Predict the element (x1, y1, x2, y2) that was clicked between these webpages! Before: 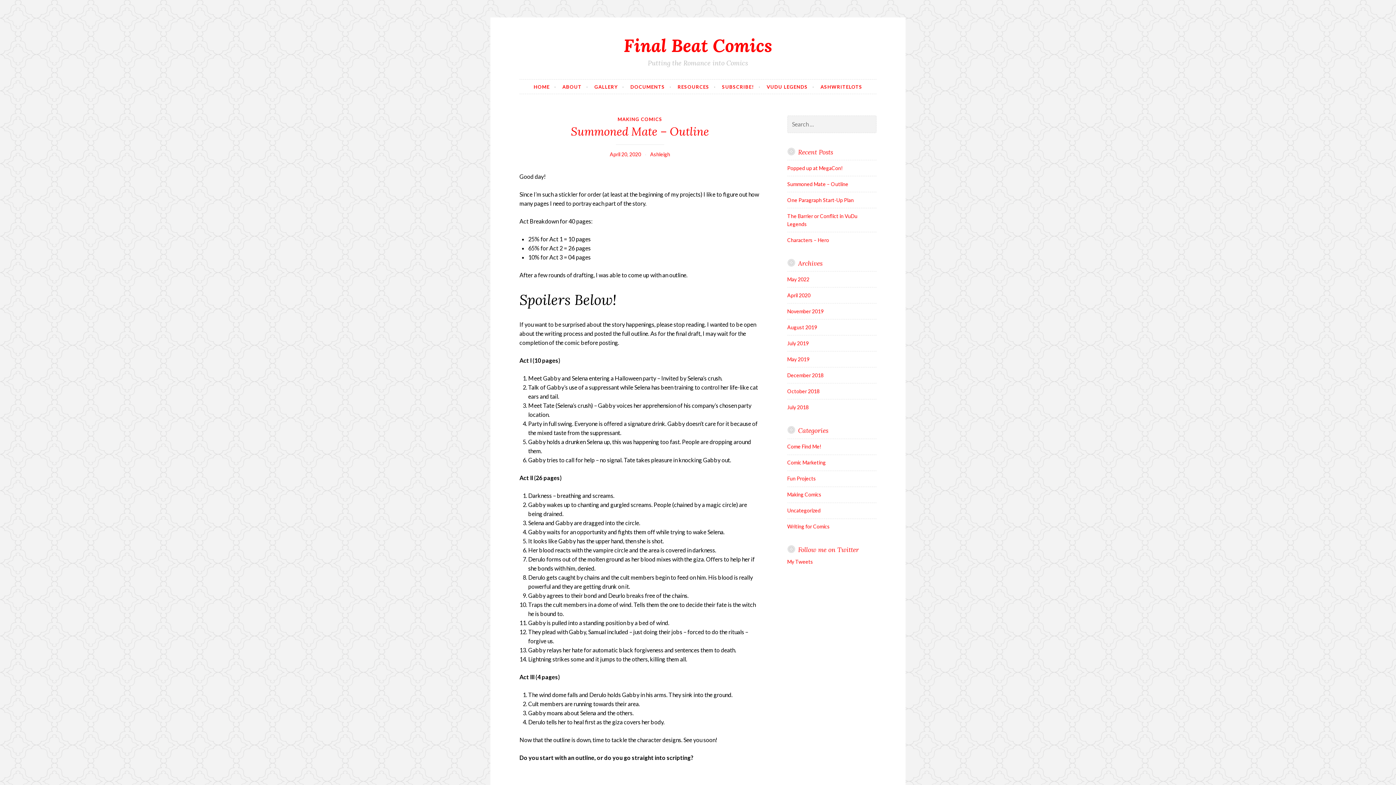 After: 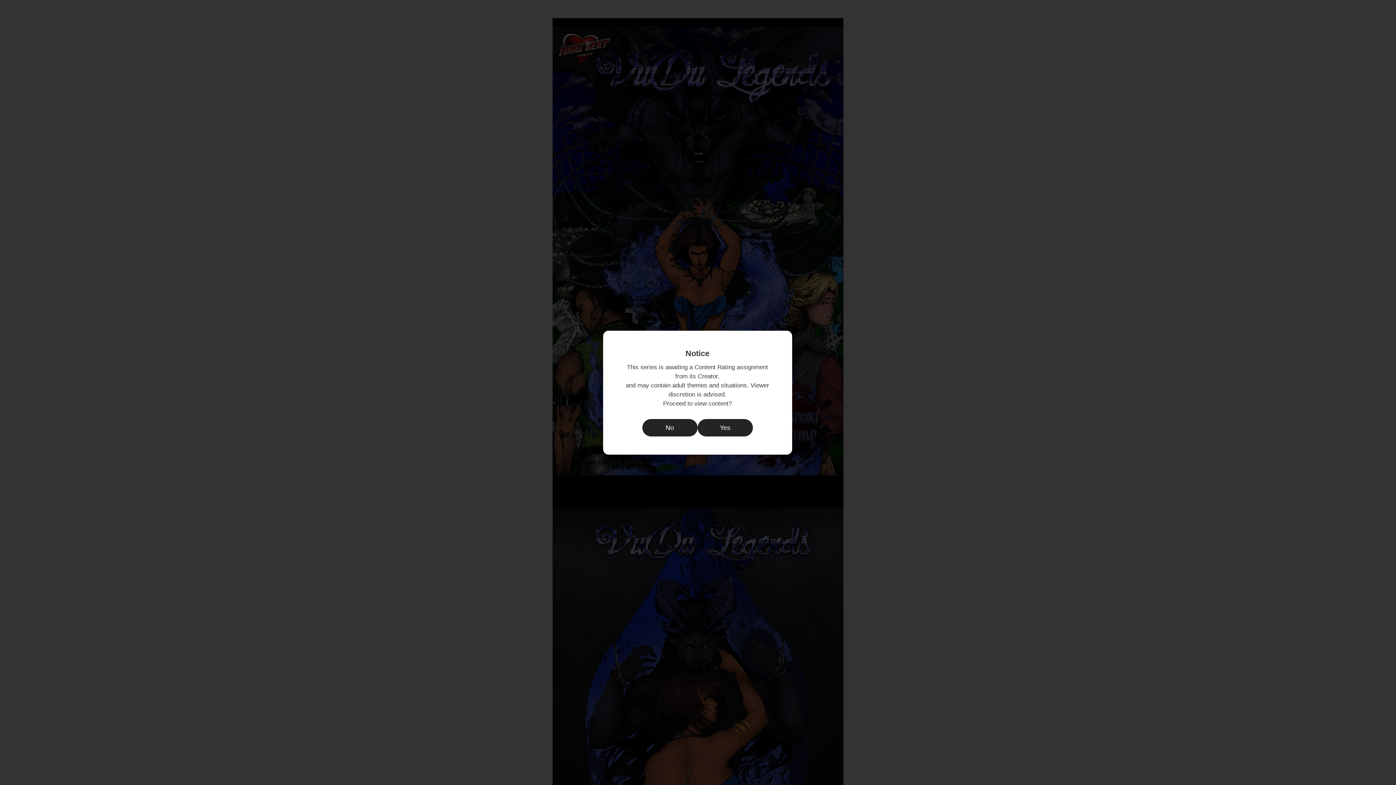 Action: label: VUDU LEGENDS bbox: (766, 79, 814, 93)